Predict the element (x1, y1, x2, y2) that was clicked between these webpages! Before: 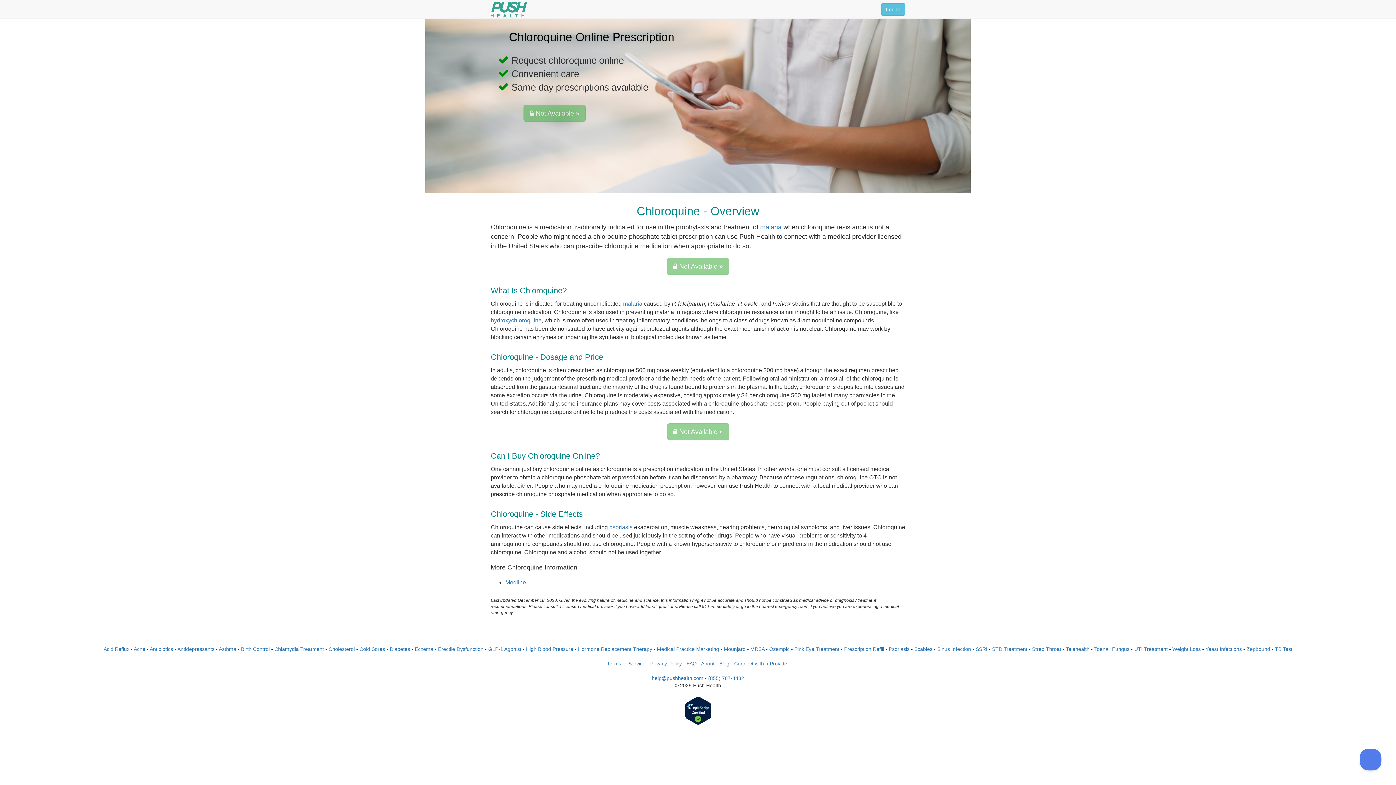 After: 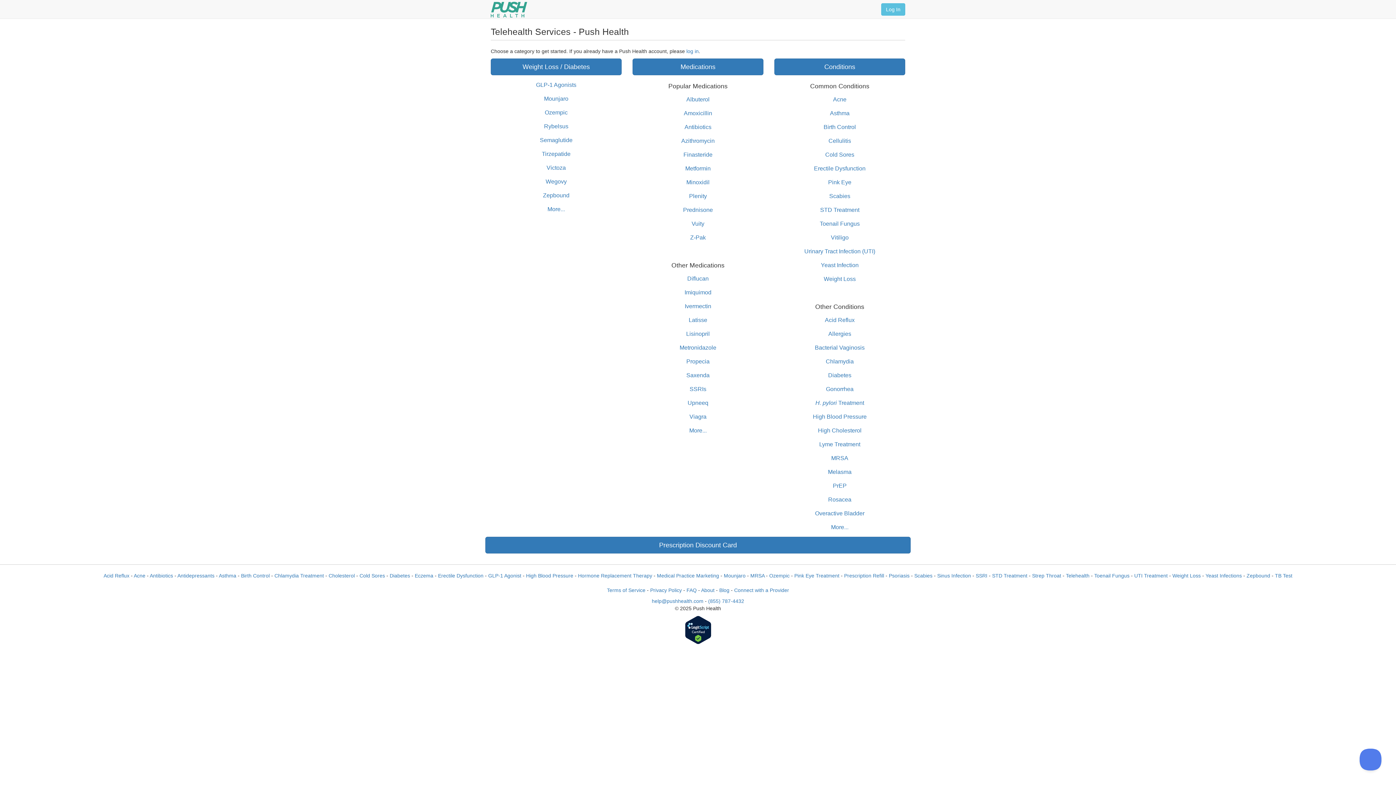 Action: bbox: (734, 661, 789, 666) label: Connect with a Provider